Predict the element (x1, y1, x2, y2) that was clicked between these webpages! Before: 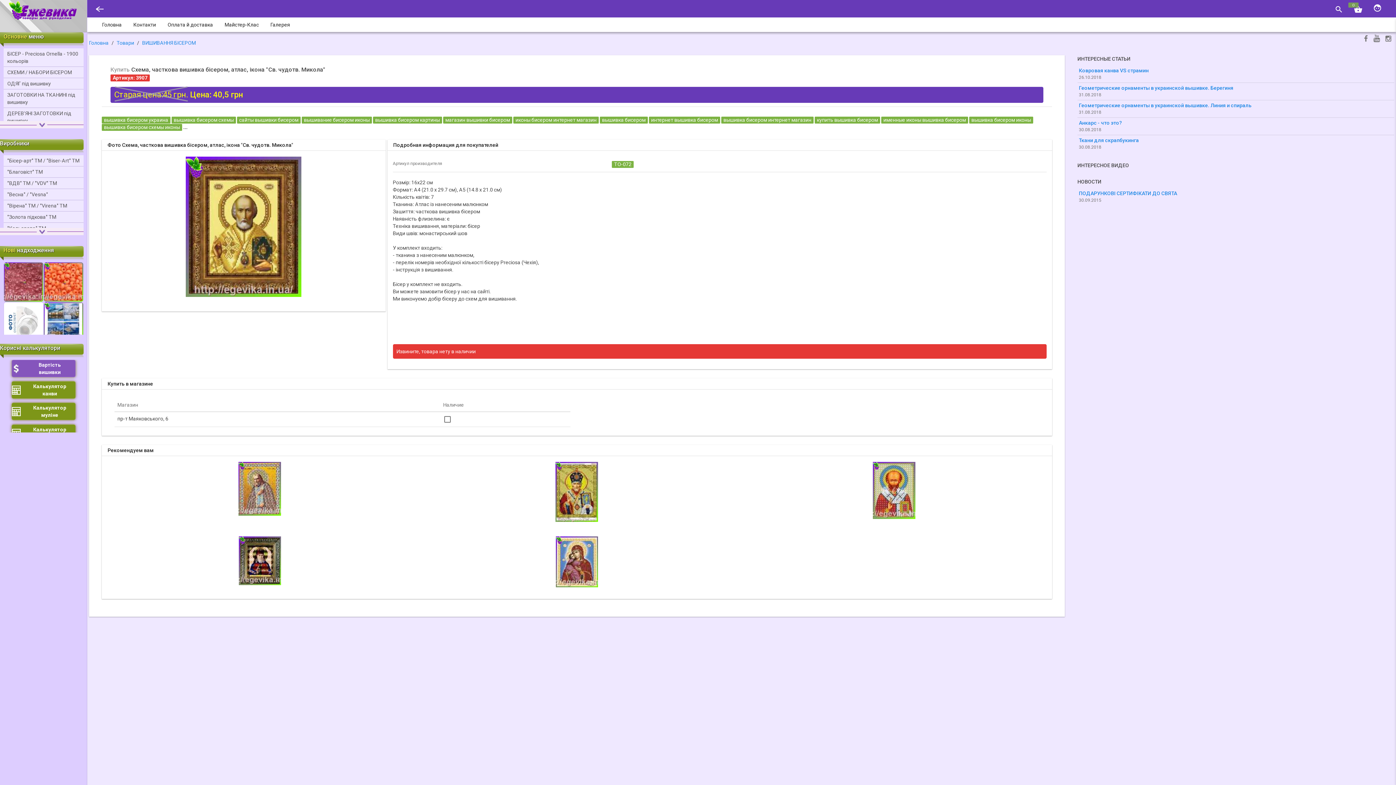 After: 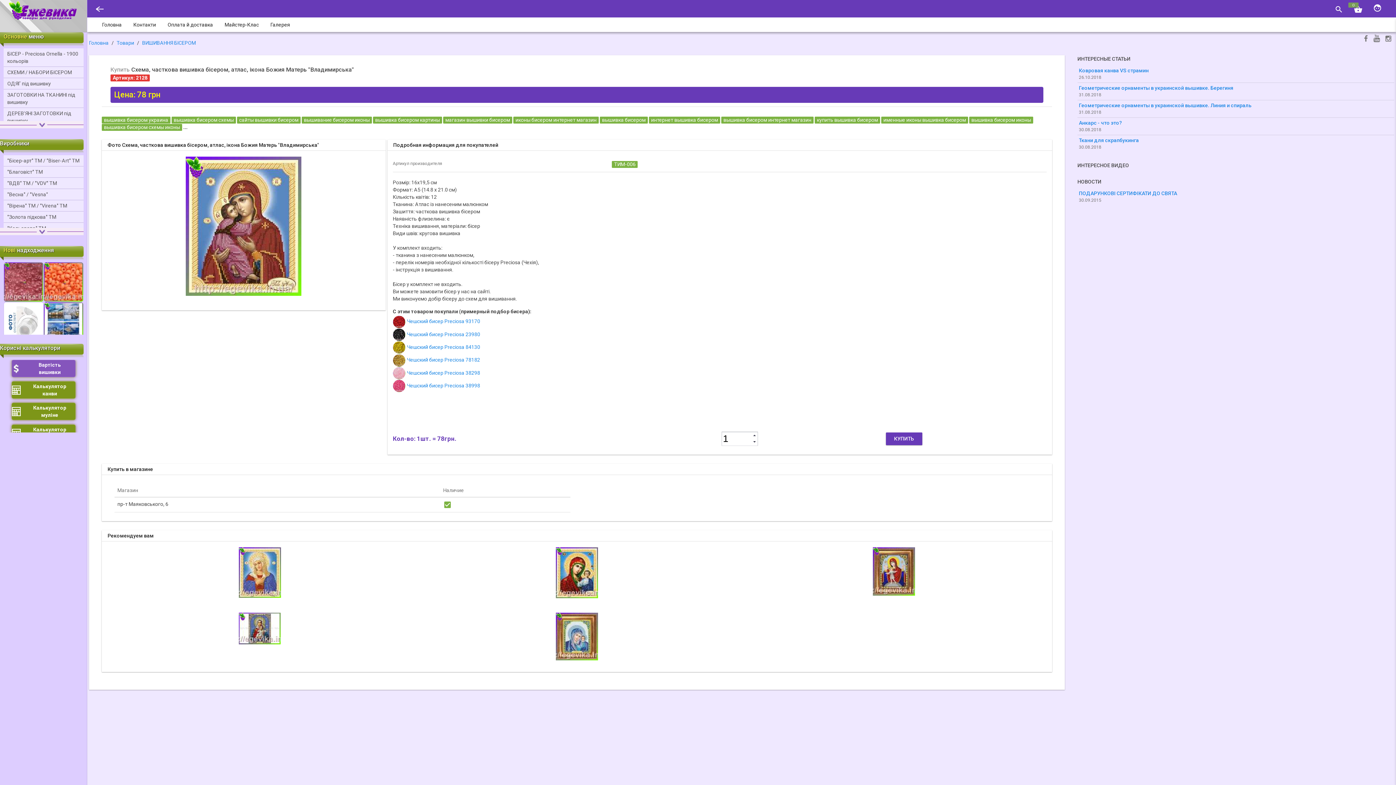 Action: bbox: (555, 558, 598, 564)